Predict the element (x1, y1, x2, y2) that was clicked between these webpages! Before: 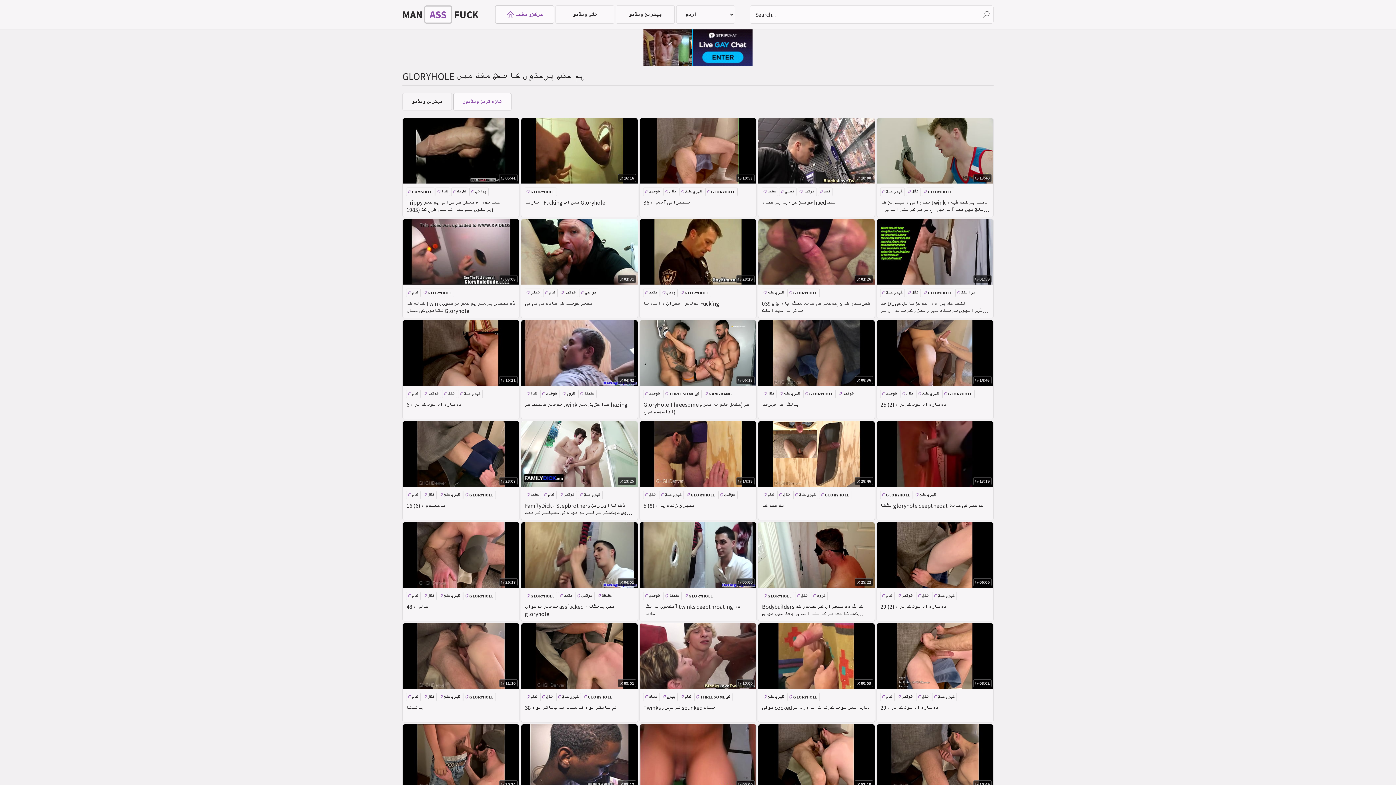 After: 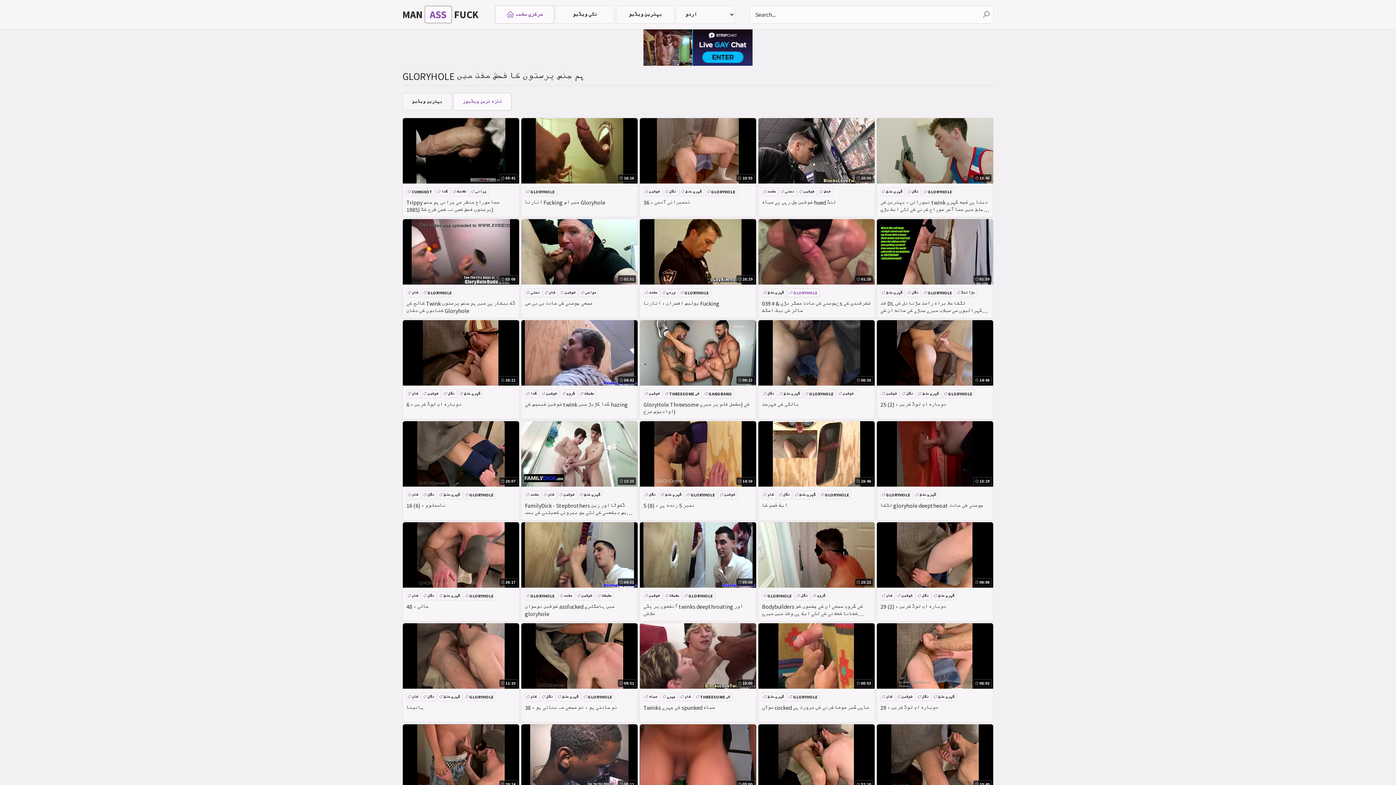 Action: bbox: (787, 288, 820, 297) label: GLORYHOLE